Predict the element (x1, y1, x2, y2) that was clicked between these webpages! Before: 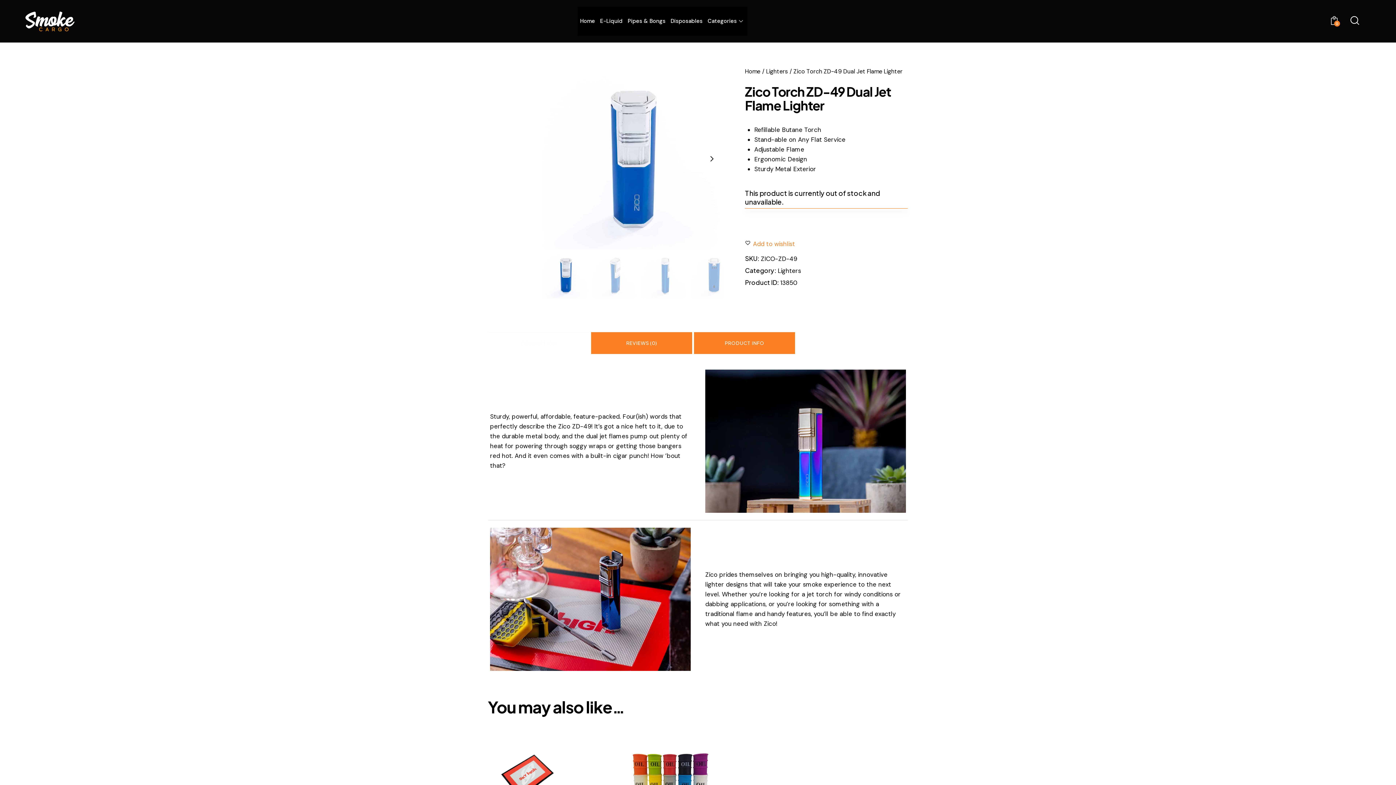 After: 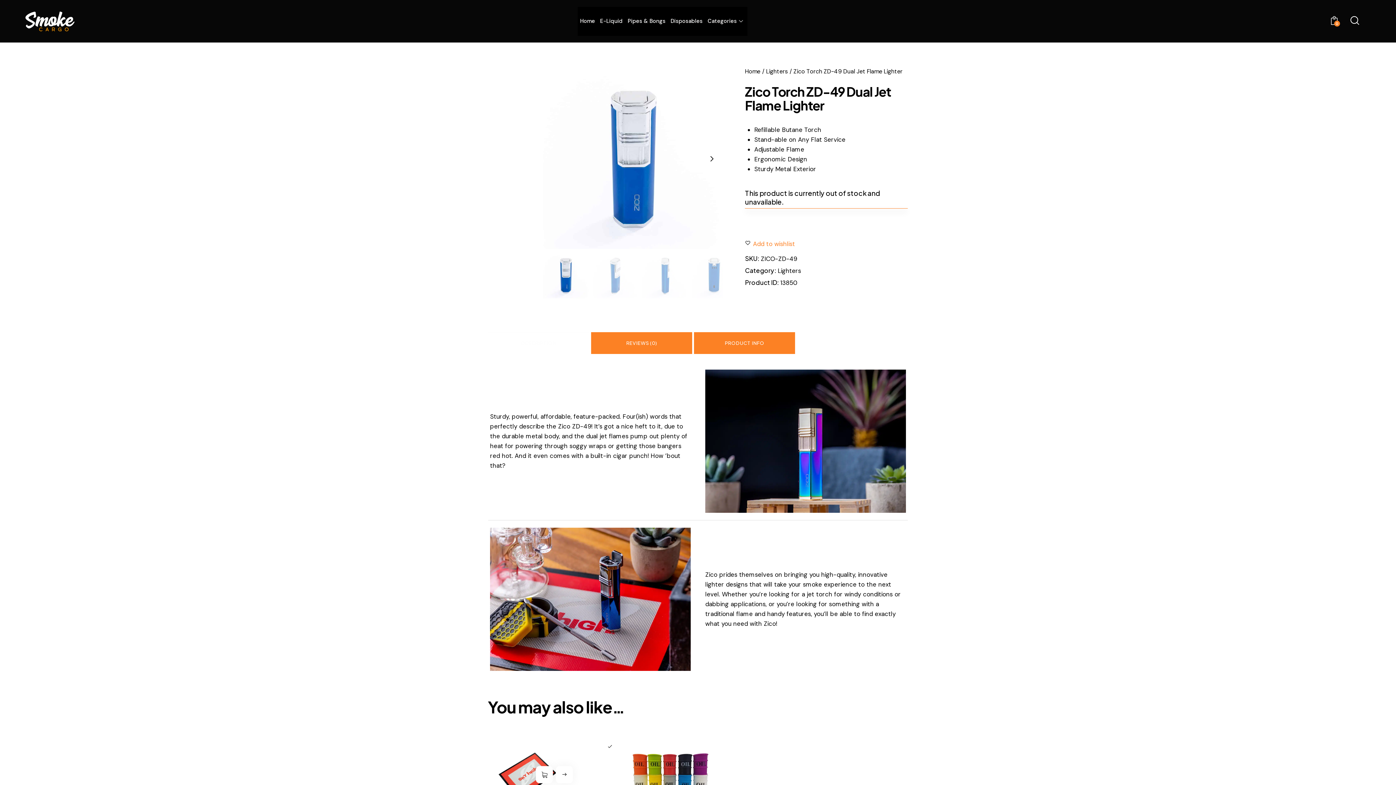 Action: bbox: (604, 741, 615, 752) label: Wishlist